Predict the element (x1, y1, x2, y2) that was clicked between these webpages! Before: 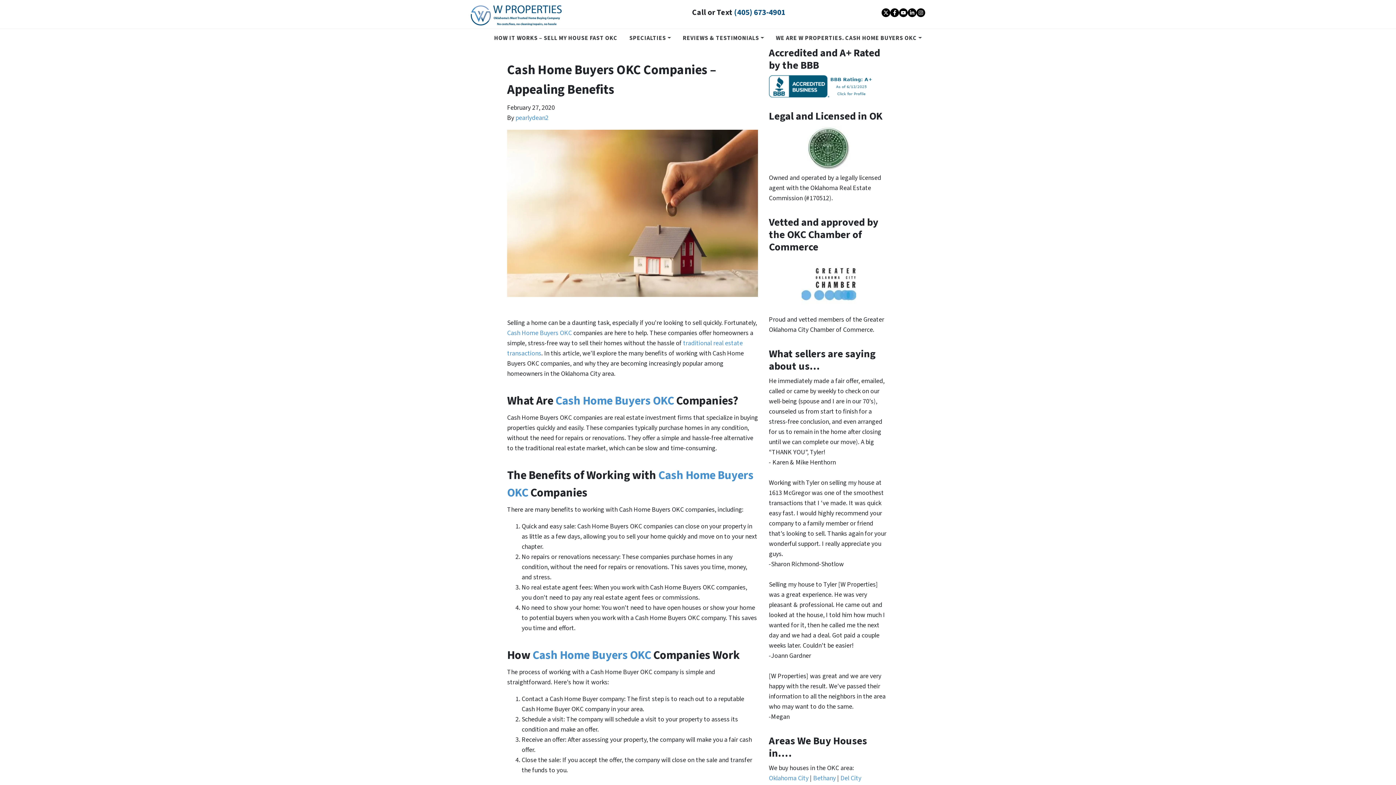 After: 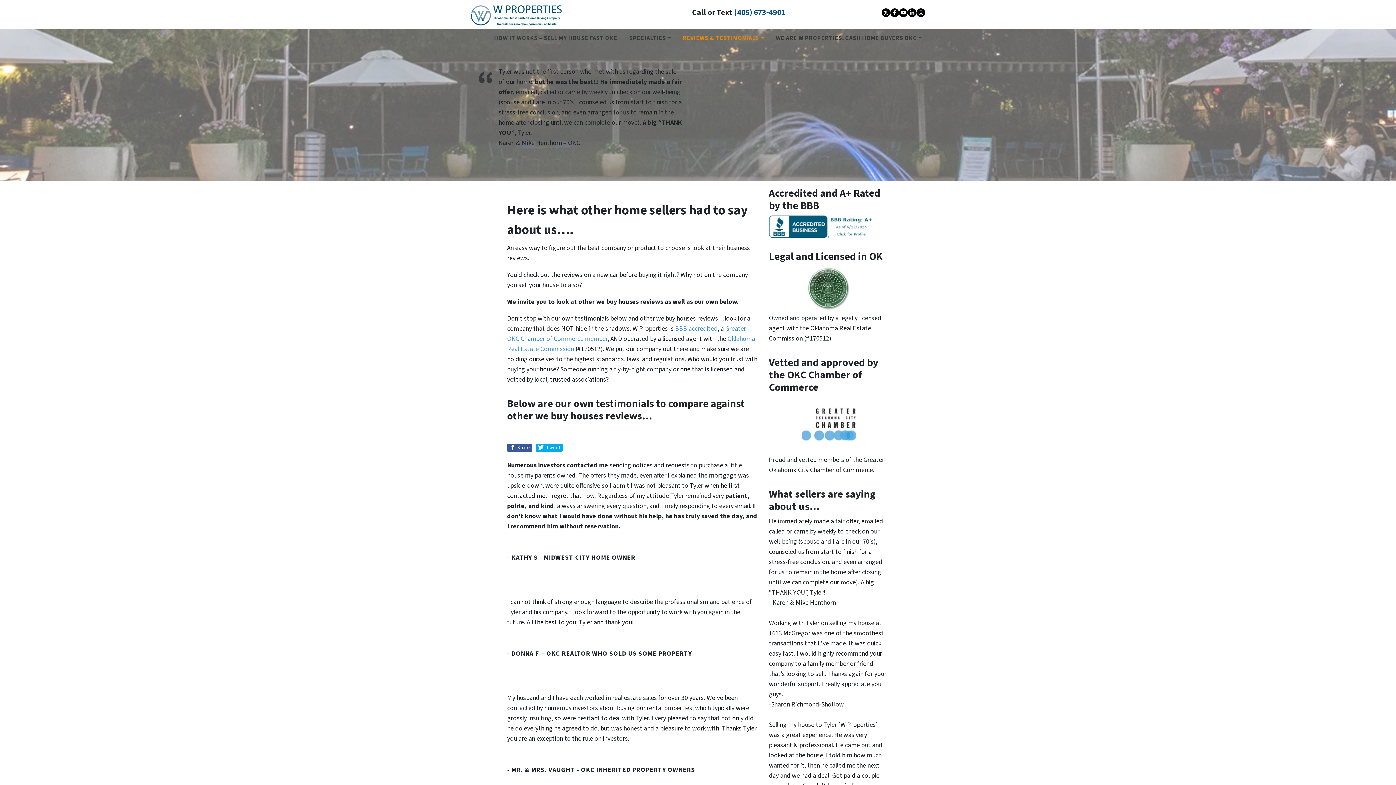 Action: label: REVIEWS & TESTIMONIALS bbox: (679, 29, 767, 47)